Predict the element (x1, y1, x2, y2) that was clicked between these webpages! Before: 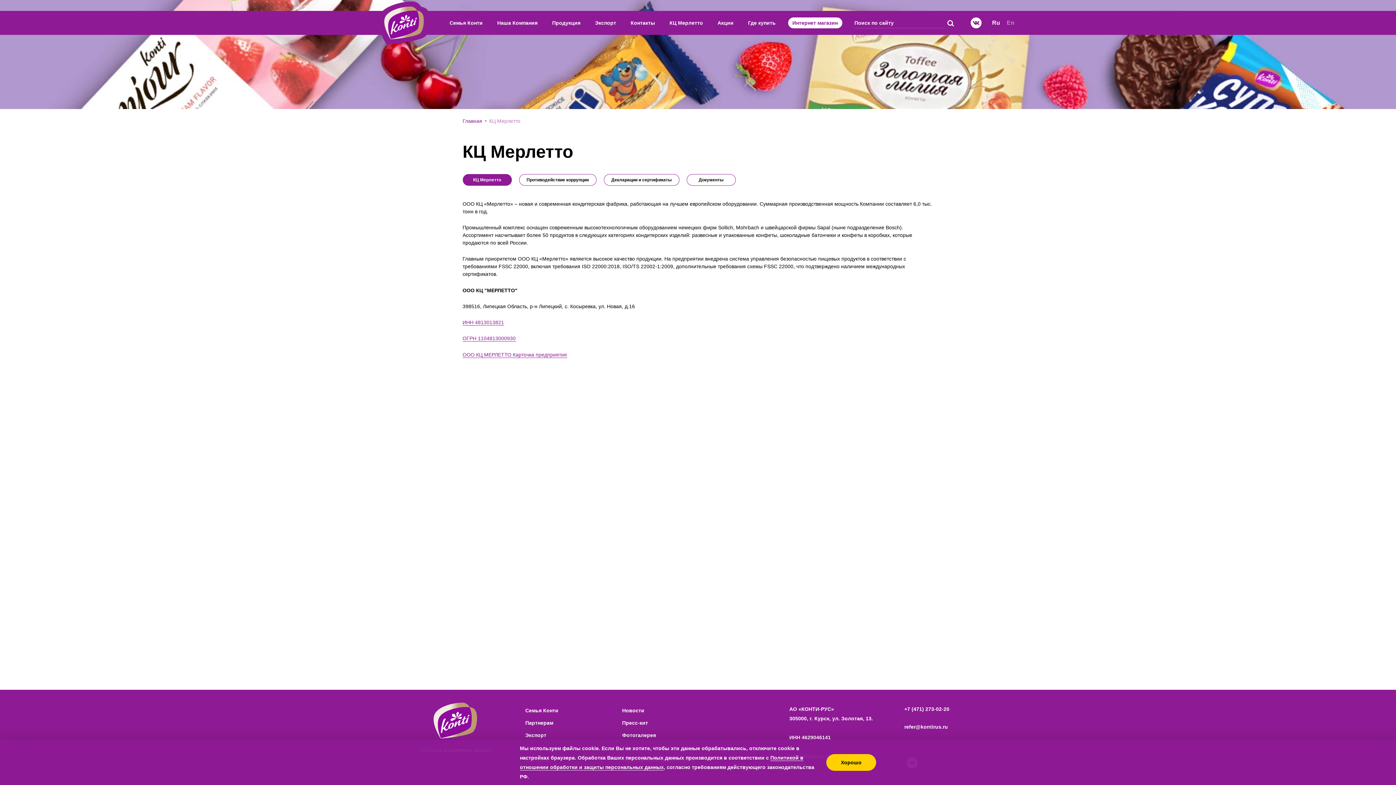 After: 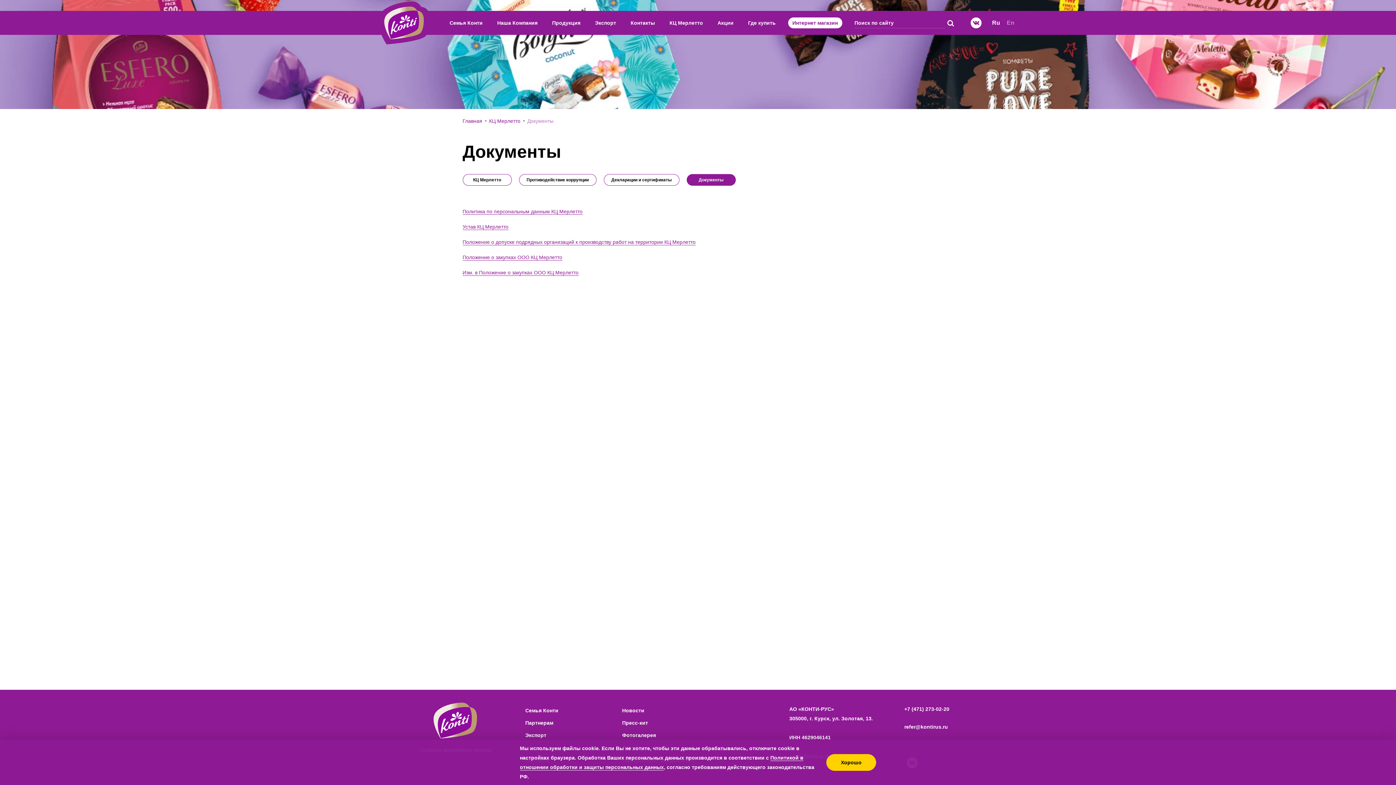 Action: label: Документы bbox: (686, 174, 735, 185)